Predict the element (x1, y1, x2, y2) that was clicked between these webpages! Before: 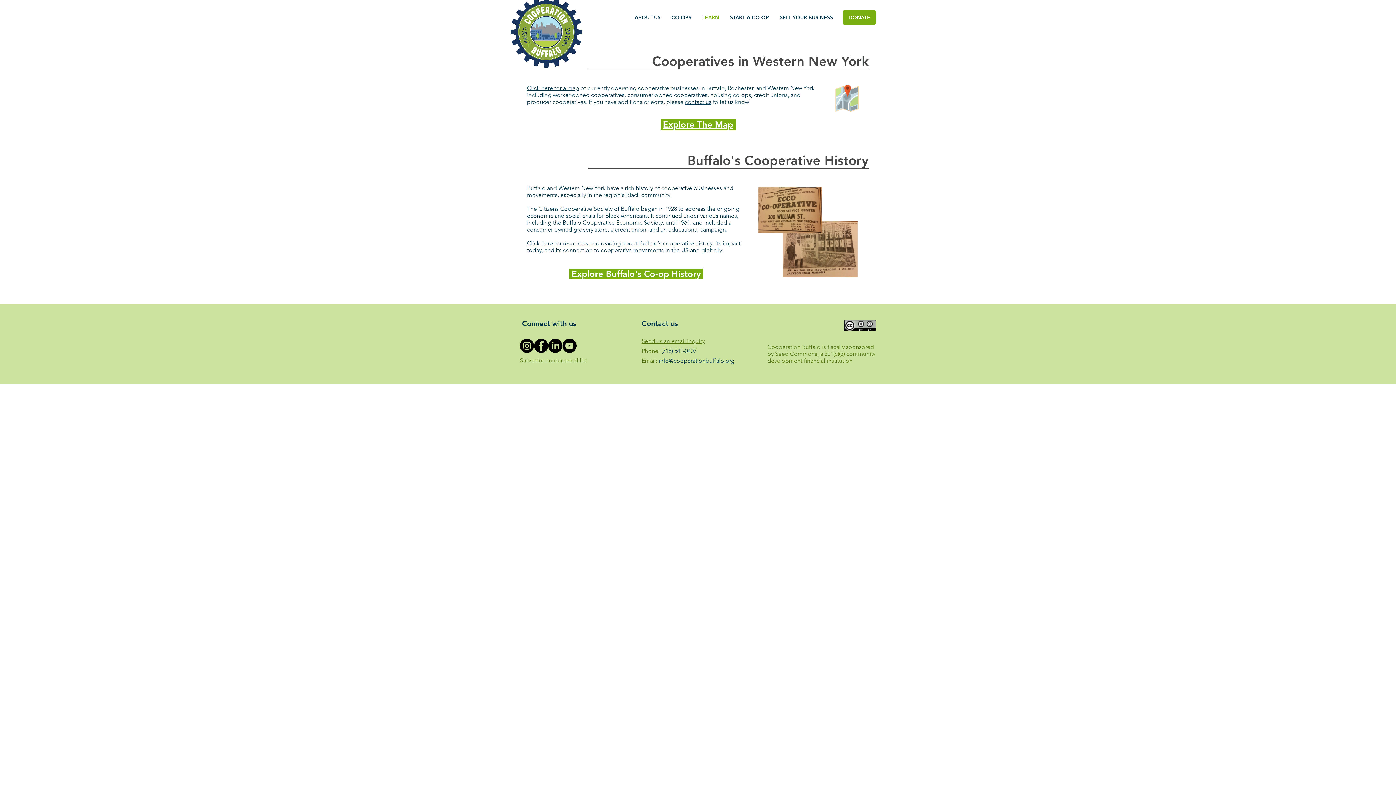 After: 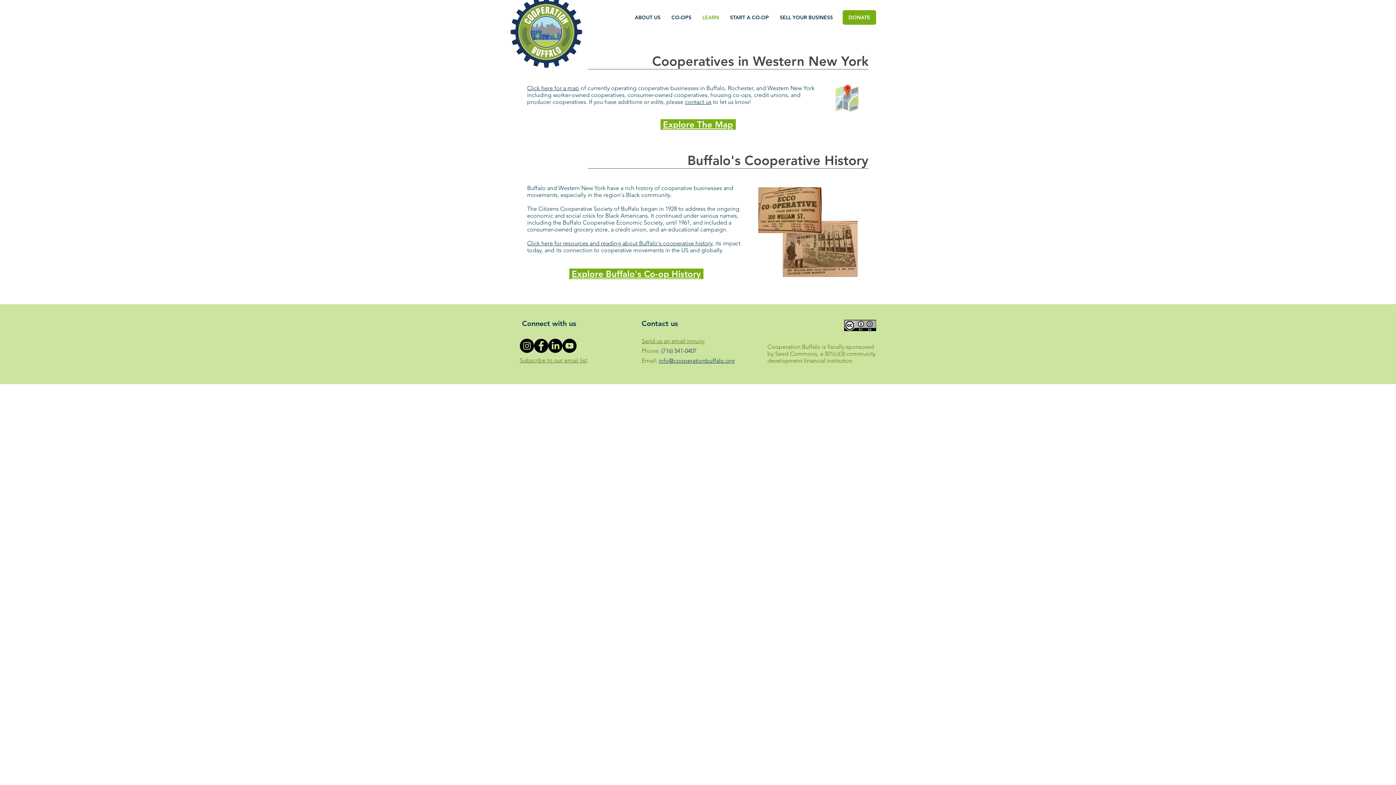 Action: bbox: (548, 338, 562, 353) label: LinkedIn